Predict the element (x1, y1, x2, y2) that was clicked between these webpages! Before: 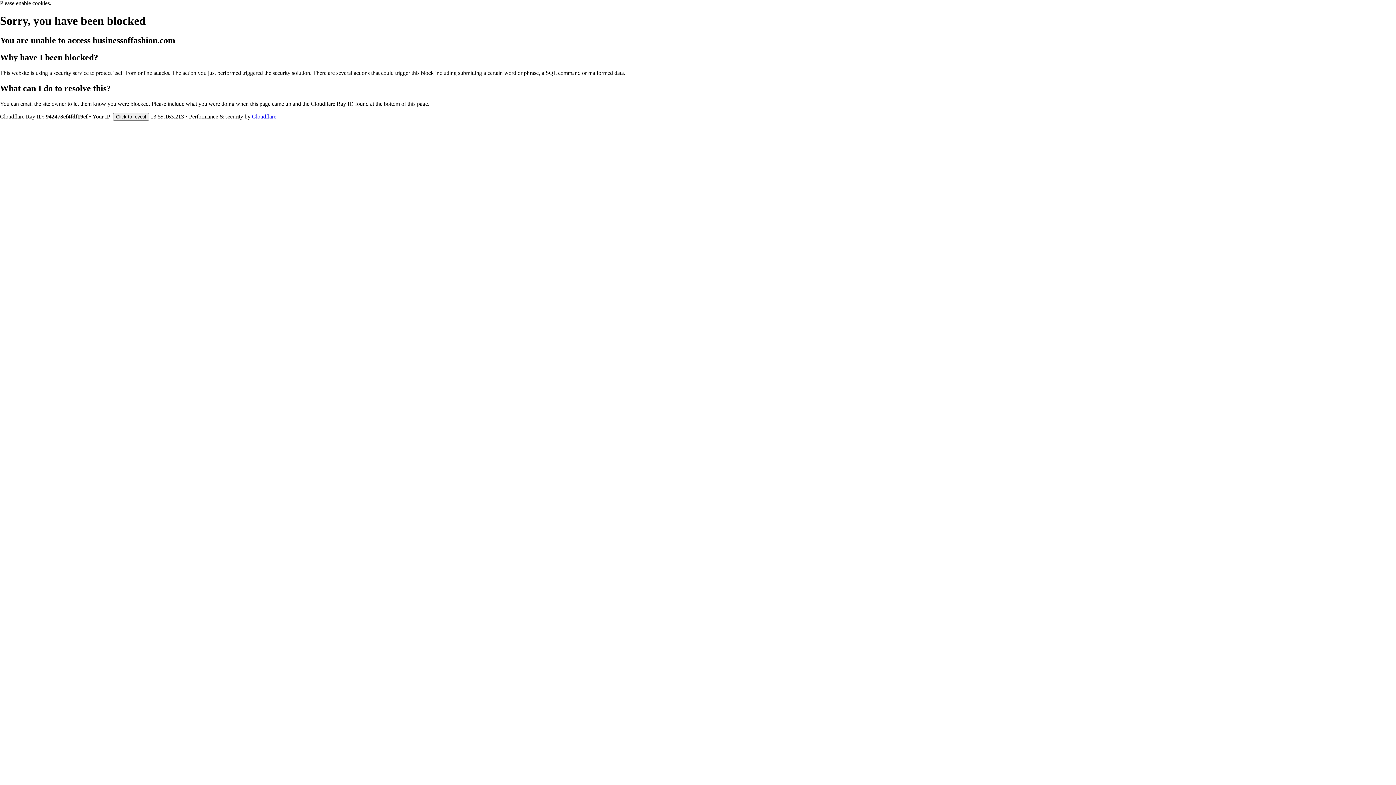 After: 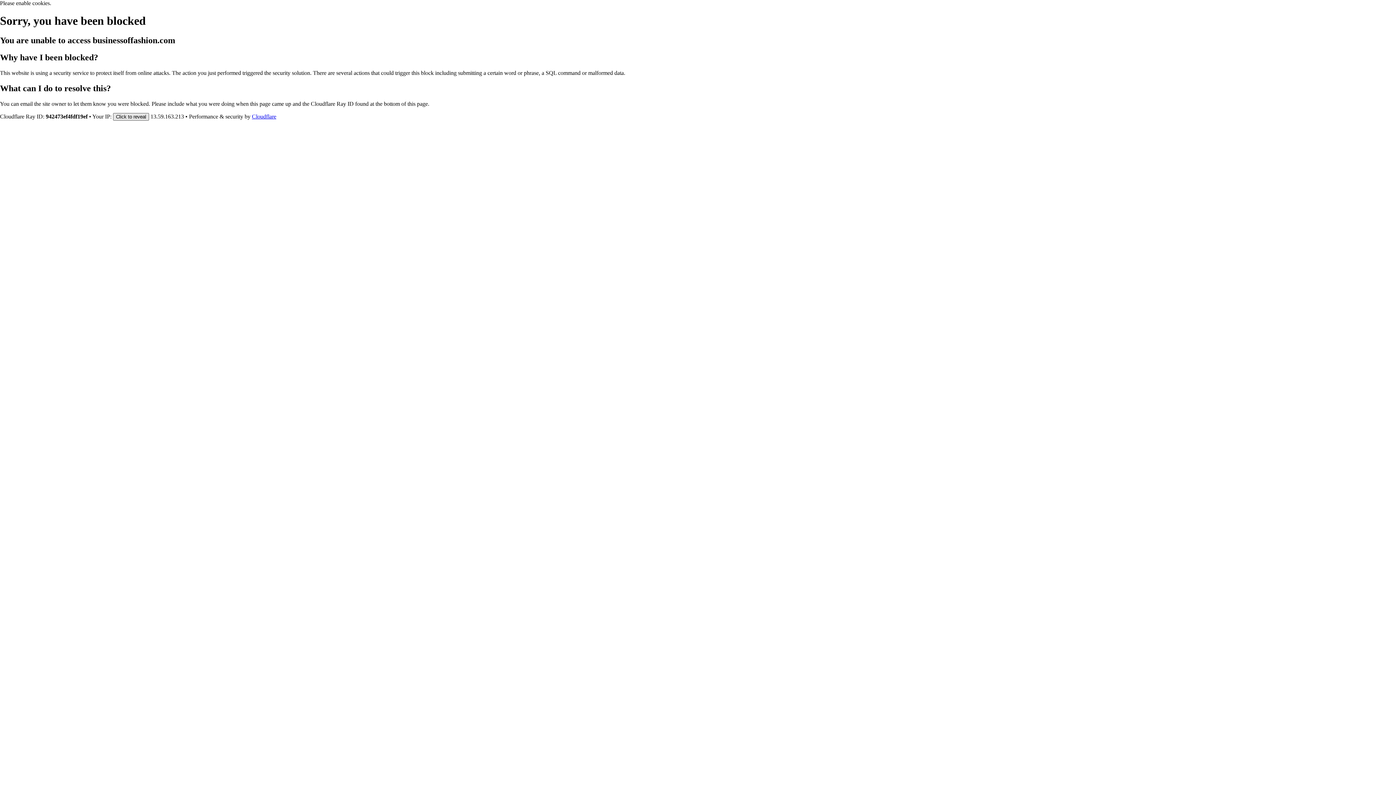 Action: bbox: (113, 112, 149, 120) label: Click to reveal